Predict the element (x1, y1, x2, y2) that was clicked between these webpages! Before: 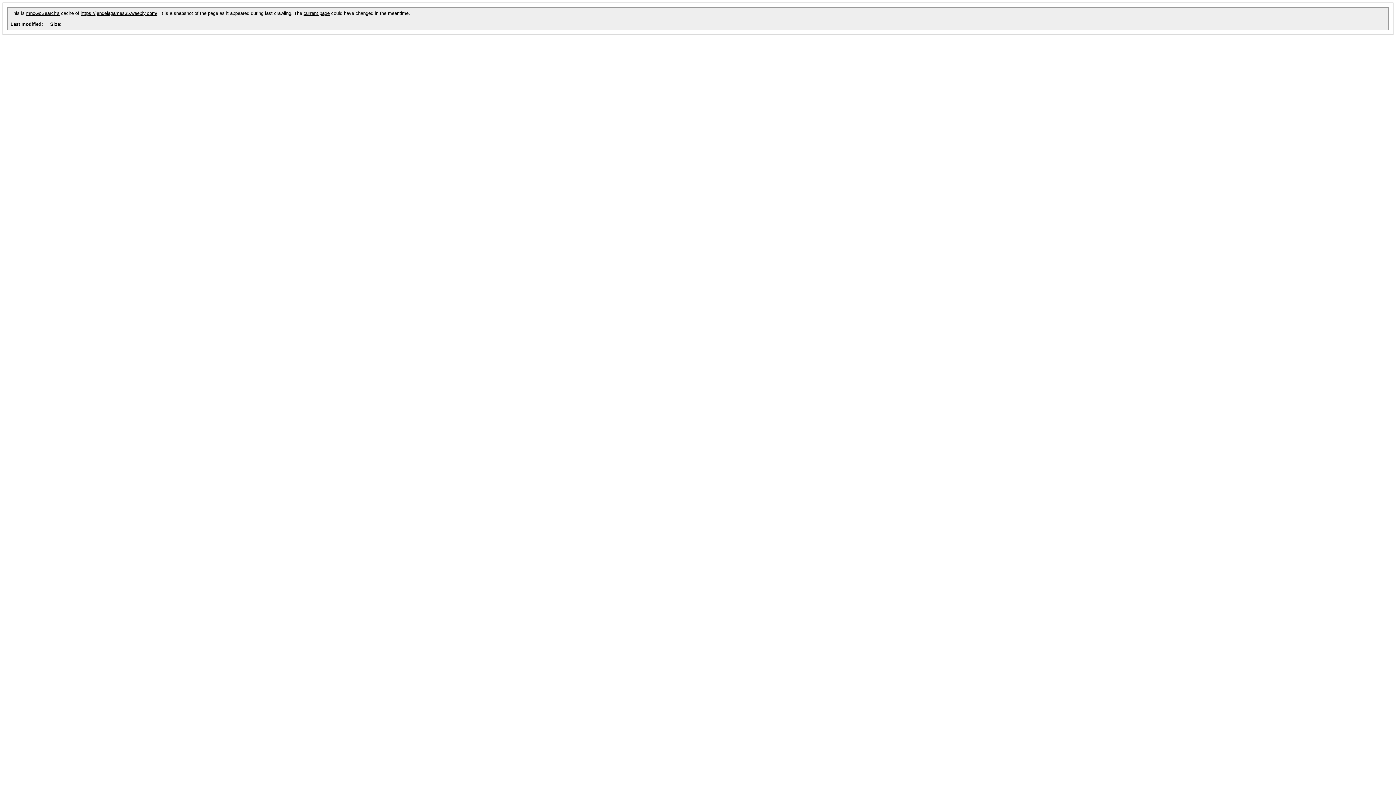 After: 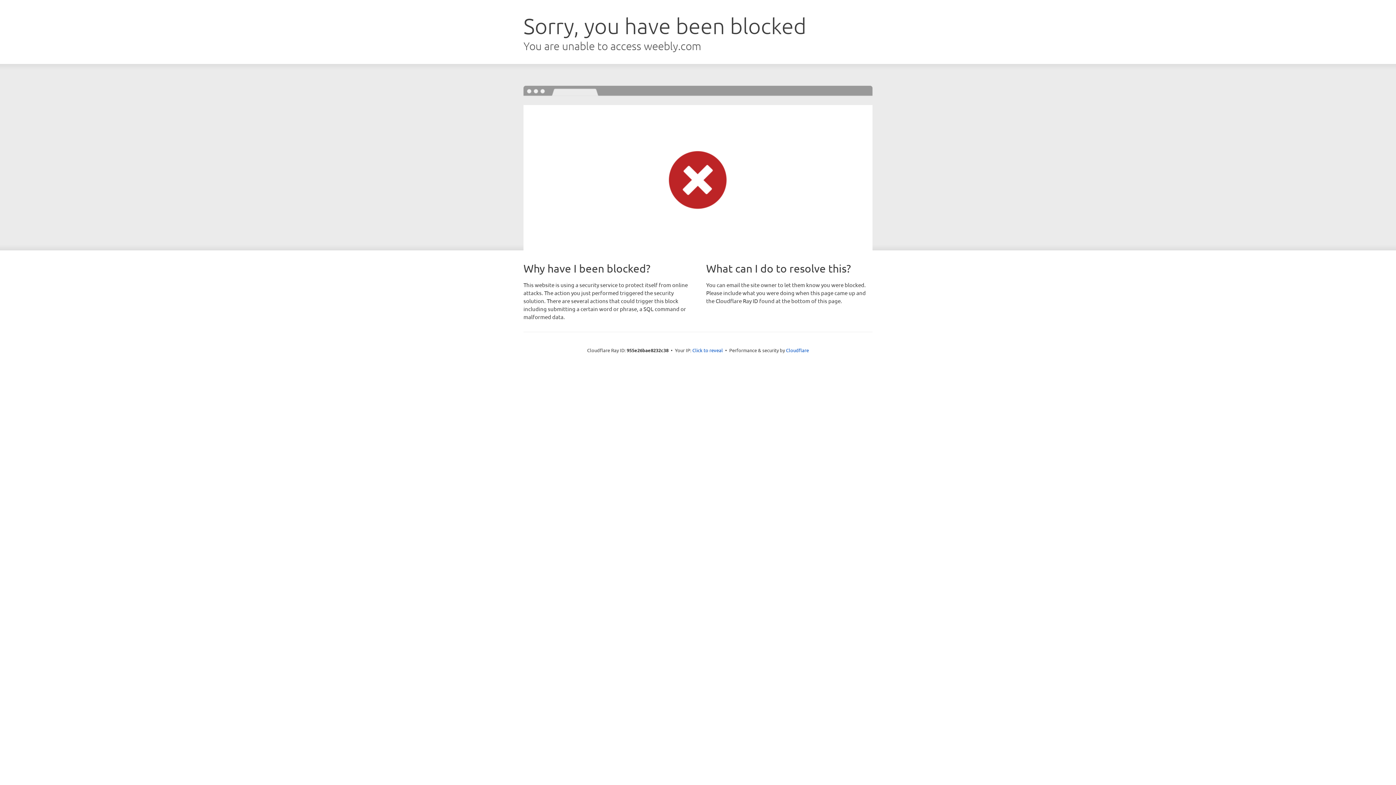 Action: label: current page bbox: (303, 10, 329, 16)